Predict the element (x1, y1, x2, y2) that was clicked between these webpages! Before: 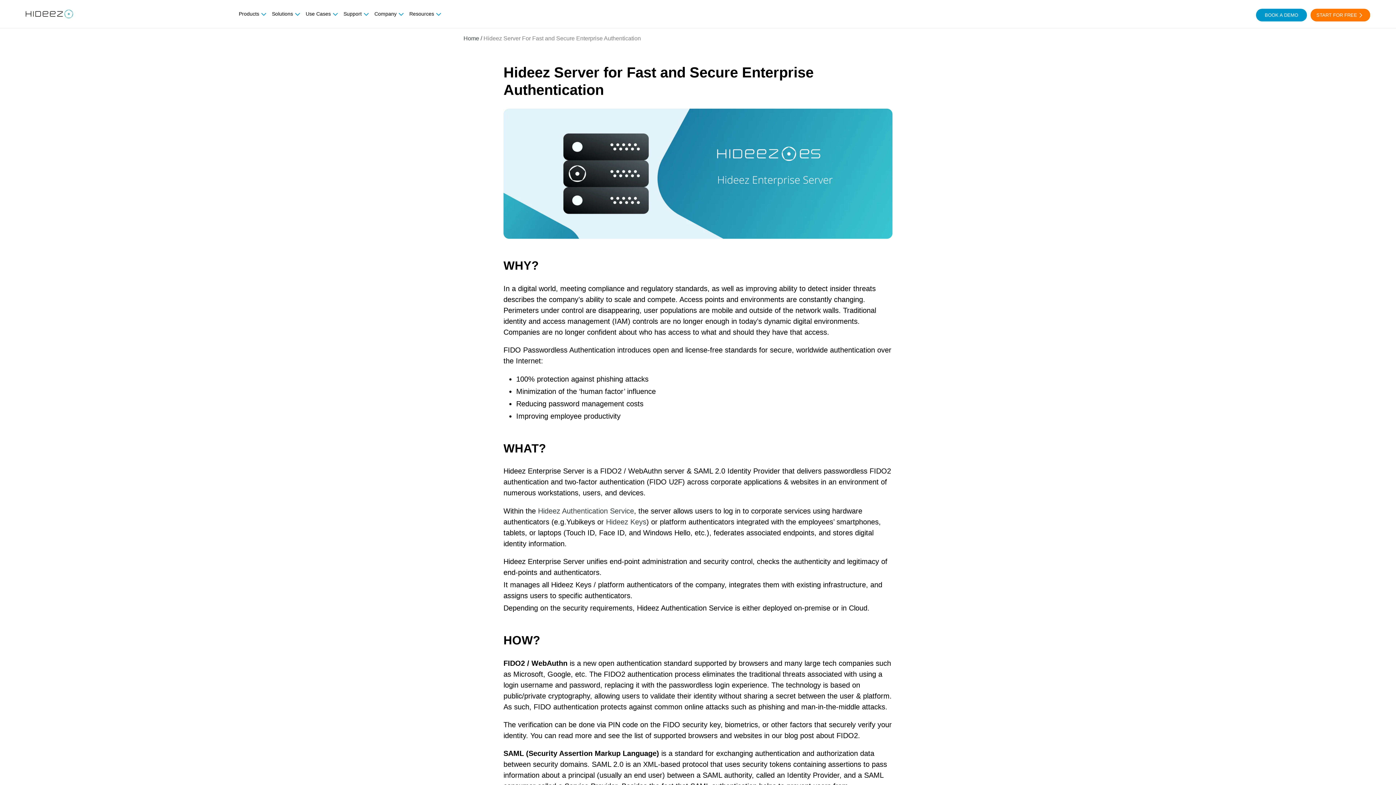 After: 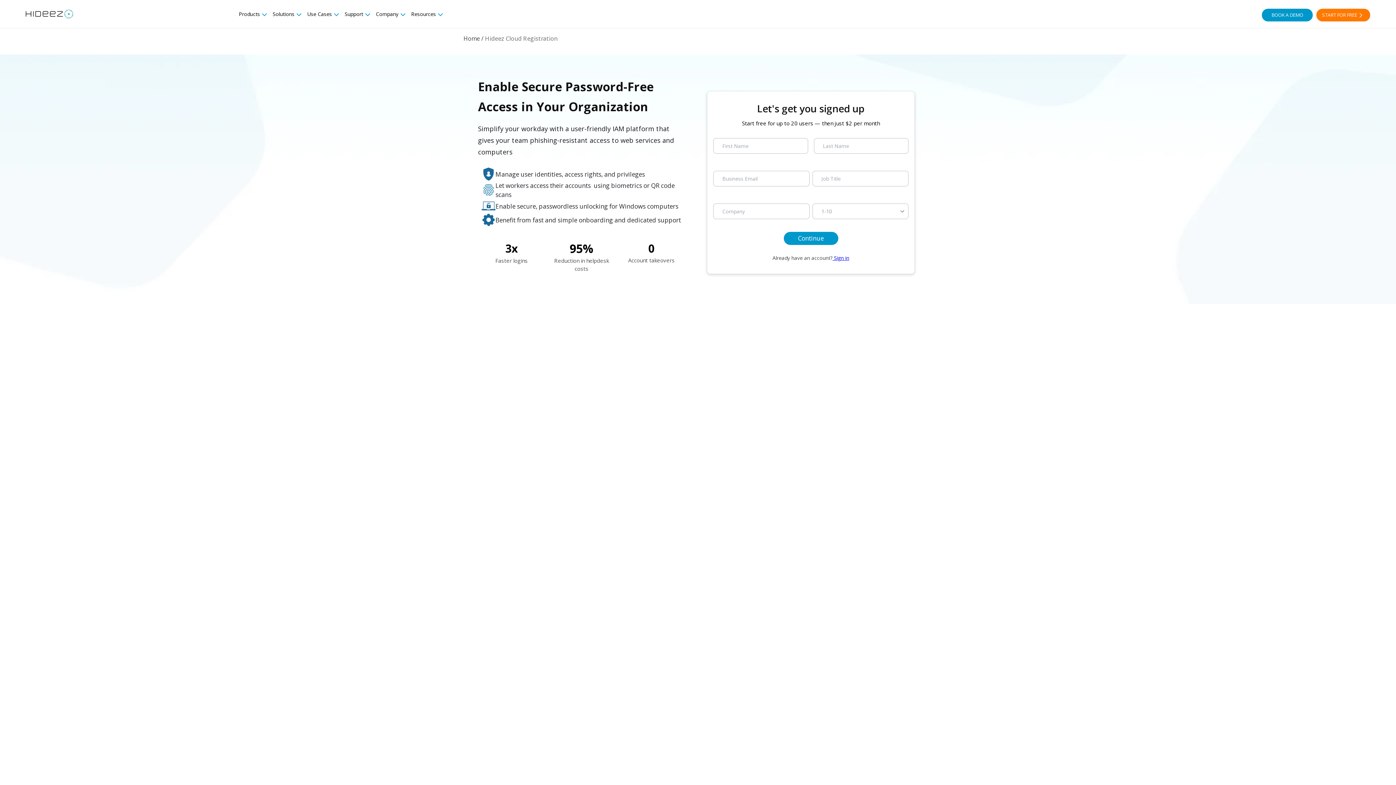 Action: bbox: (1310, 8, 1370, 21) label: START FOR FREE